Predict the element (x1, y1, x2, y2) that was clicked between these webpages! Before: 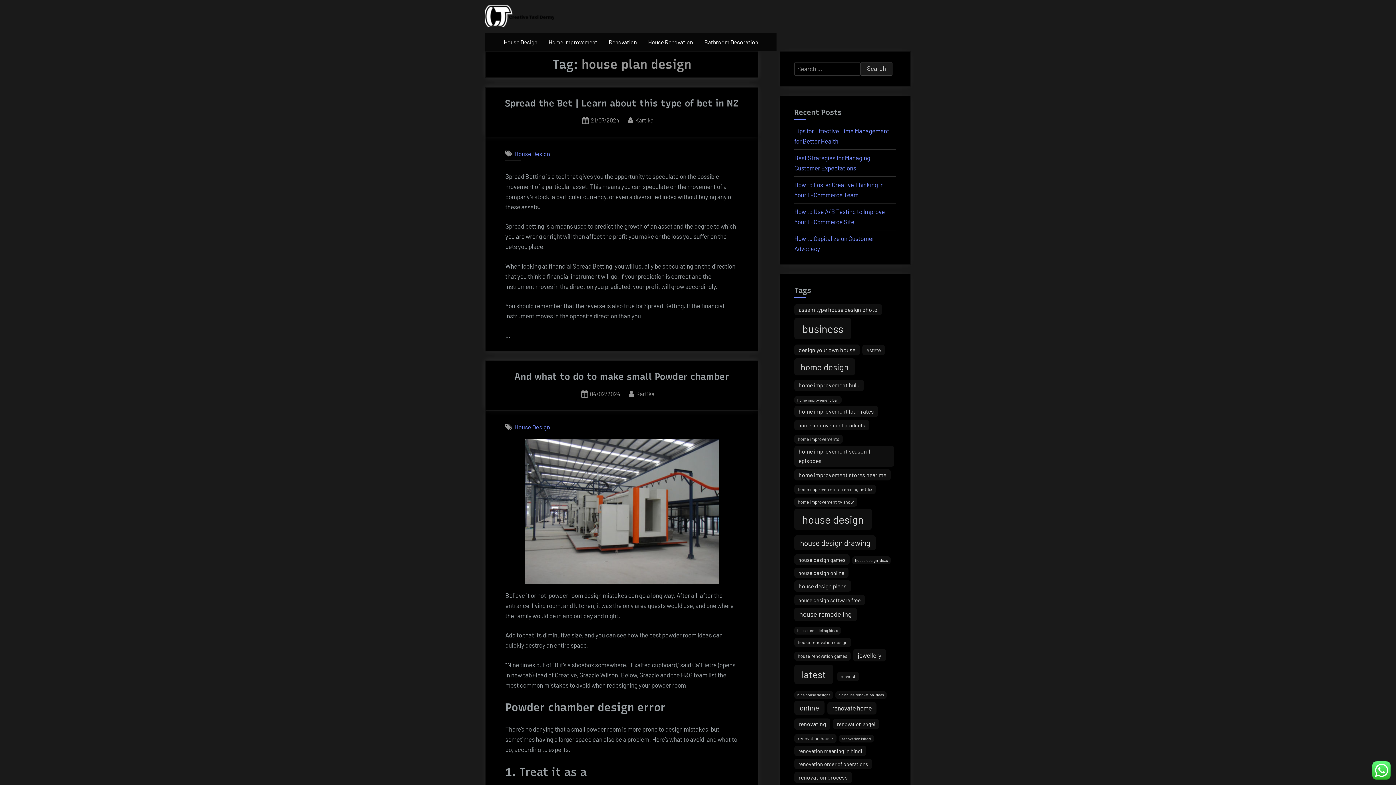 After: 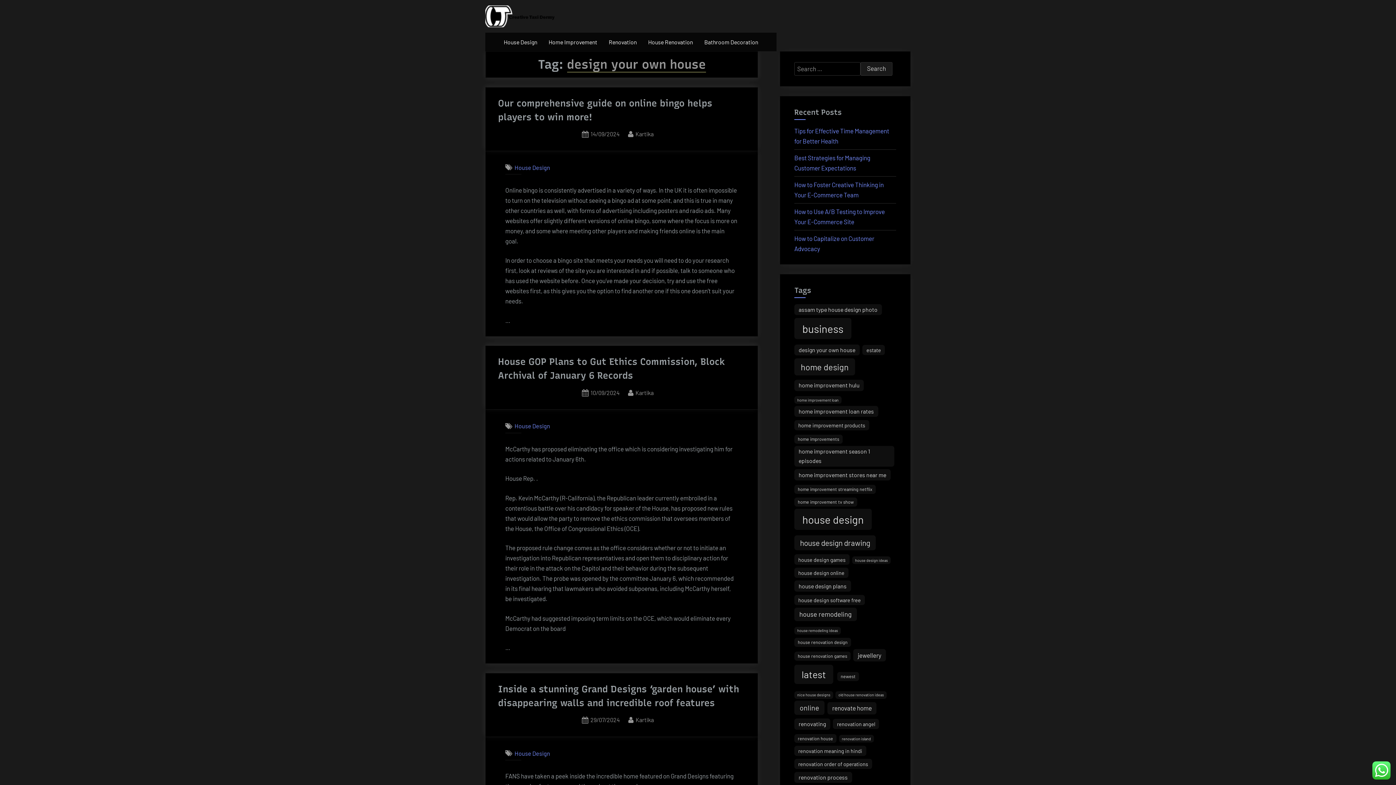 Action: bbox: (794, 344, 859, 355) label: design your own house (18 items)